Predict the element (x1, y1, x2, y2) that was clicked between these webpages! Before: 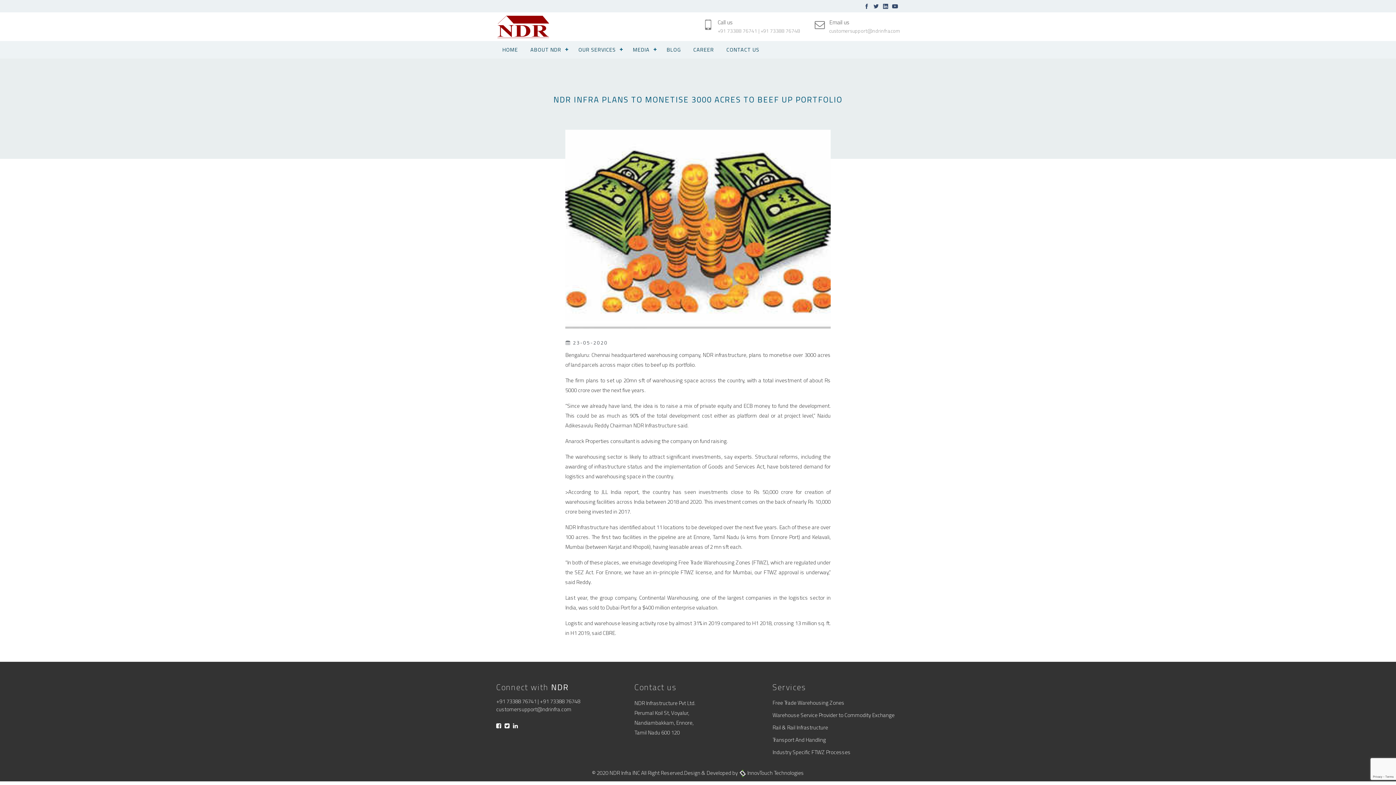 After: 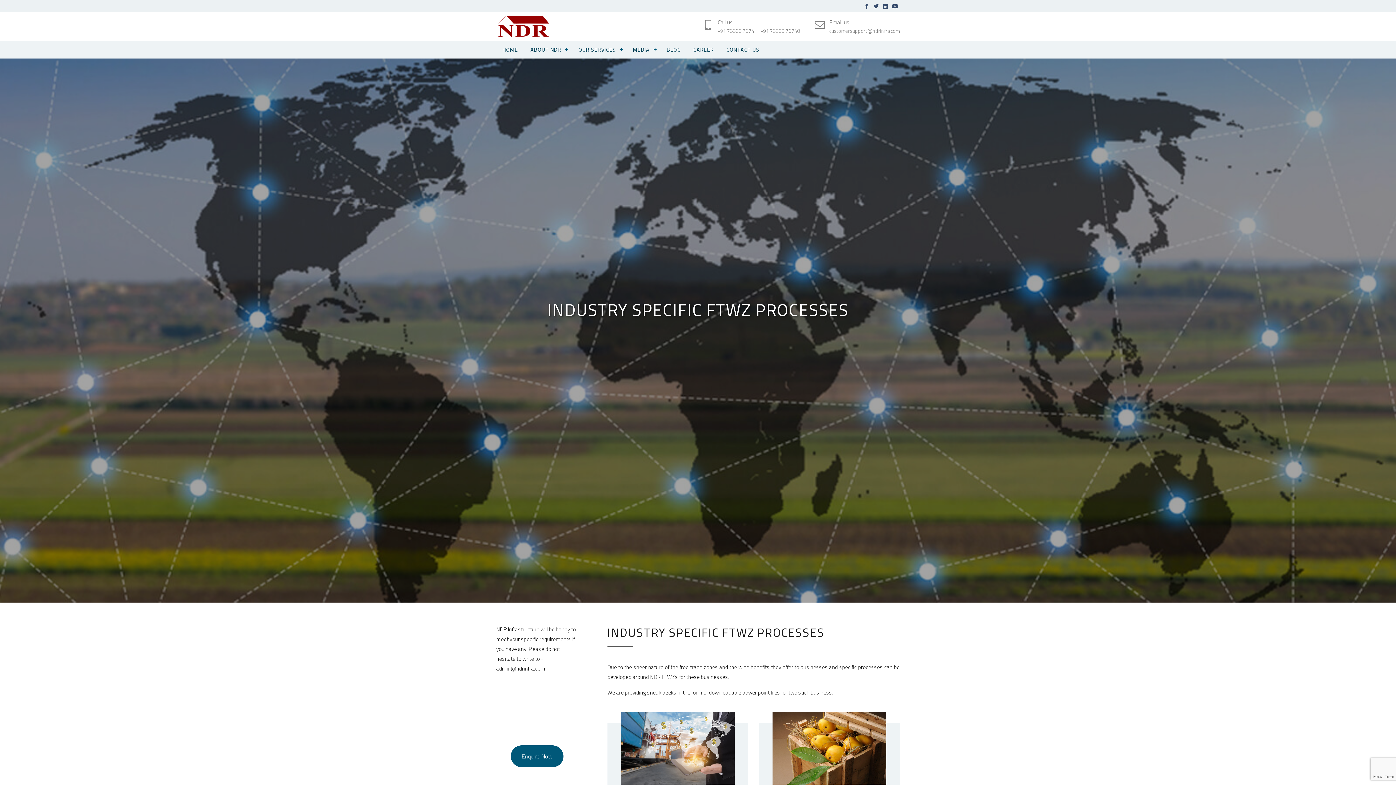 Action: bbox: (772, 747, 850, 757) label: Industry Specific FTWZ Processes